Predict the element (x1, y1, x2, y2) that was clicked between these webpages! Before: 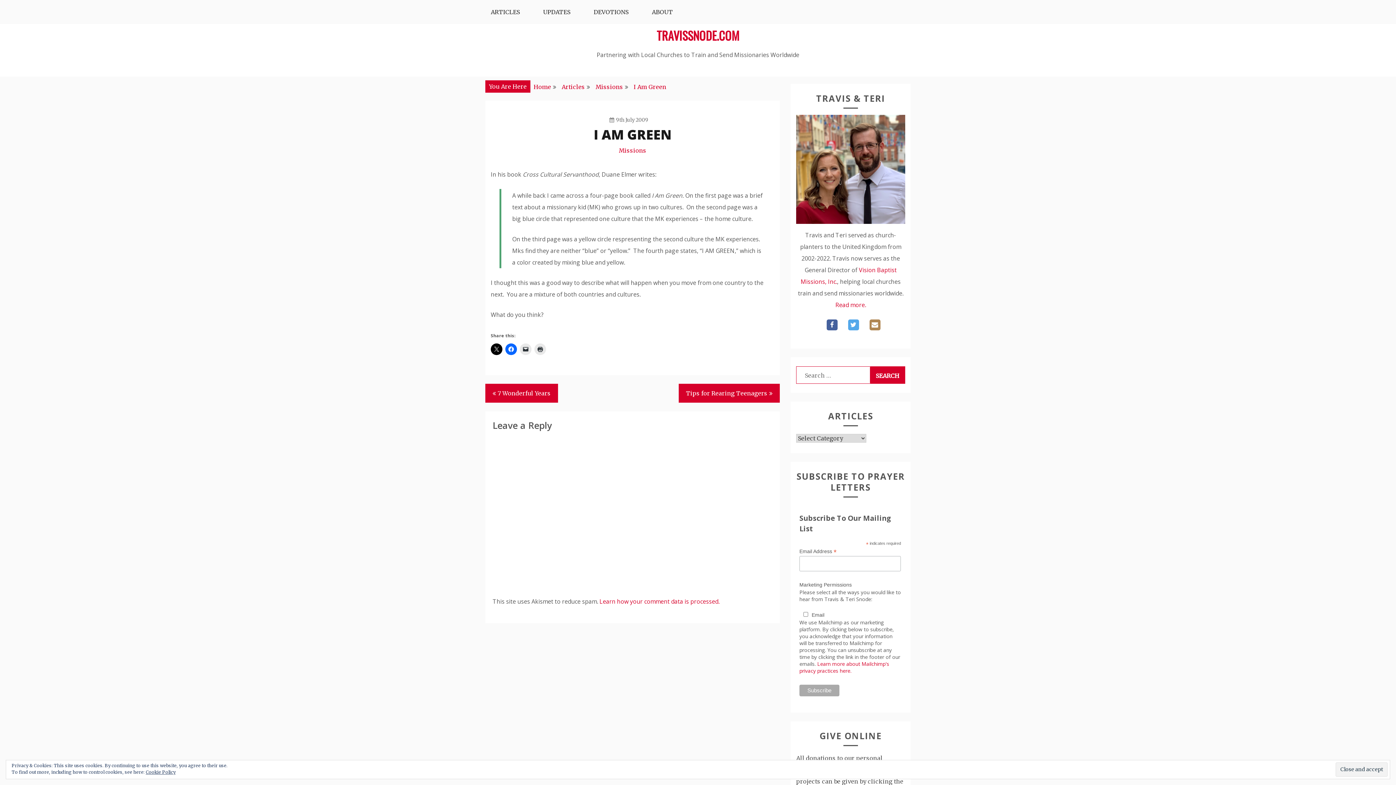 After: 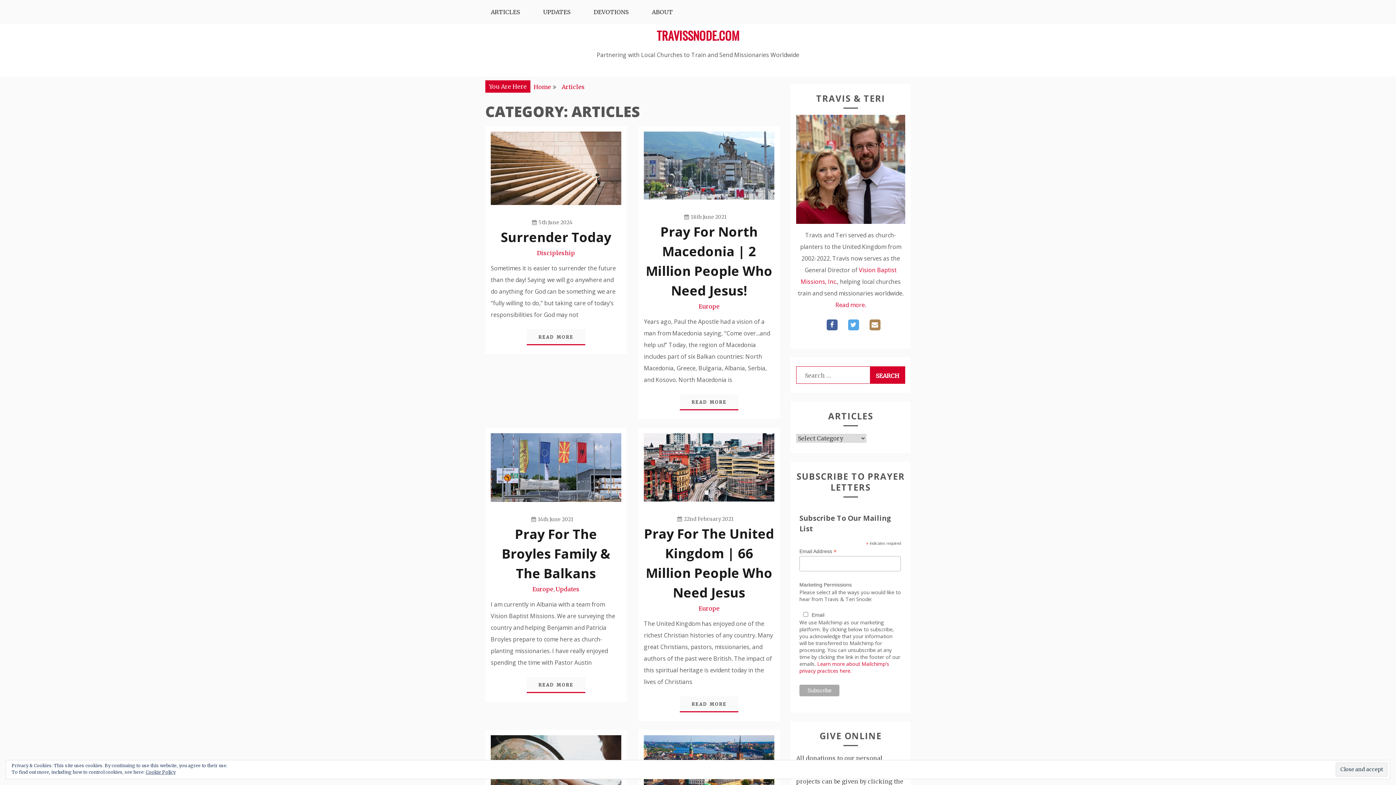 Action: bbox: (480, 0, 530, 24) label: ARTICLES